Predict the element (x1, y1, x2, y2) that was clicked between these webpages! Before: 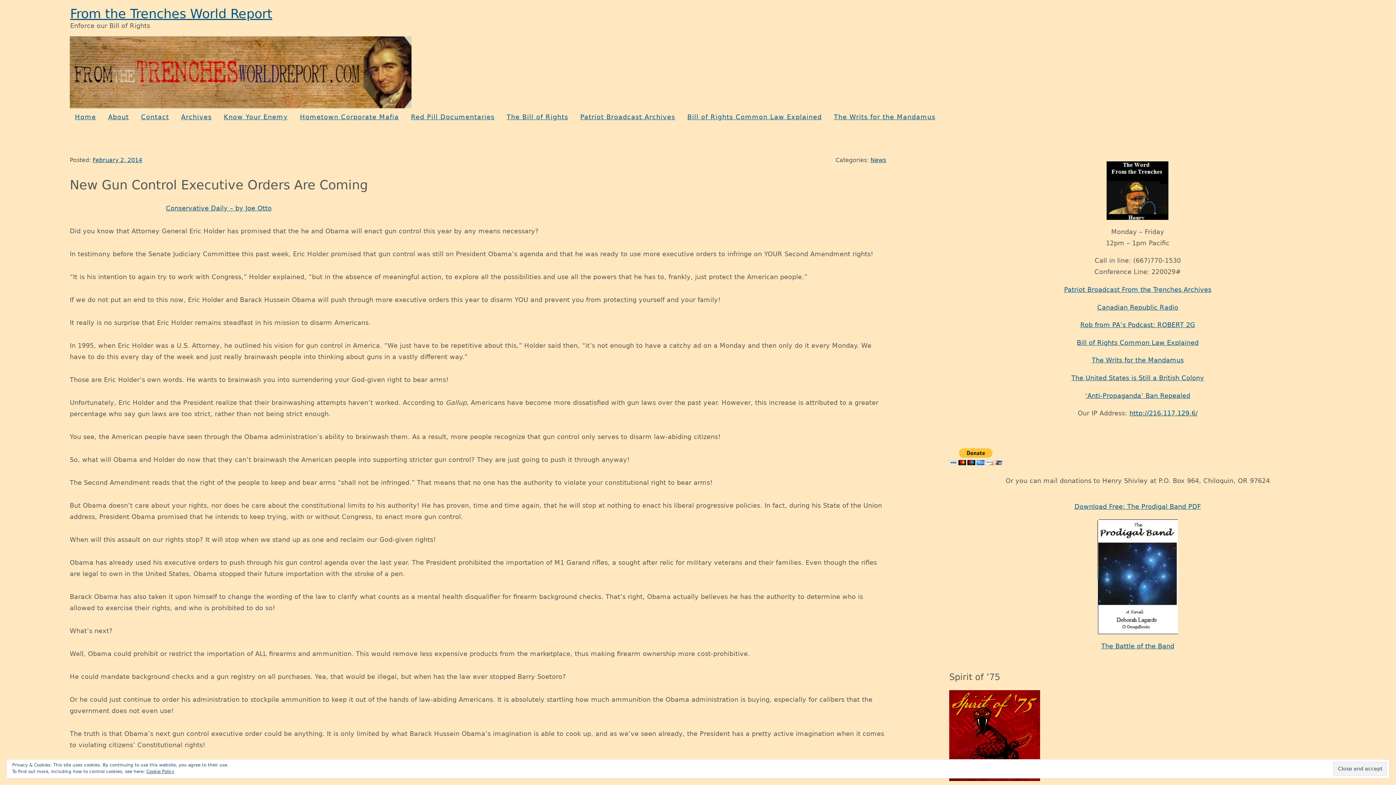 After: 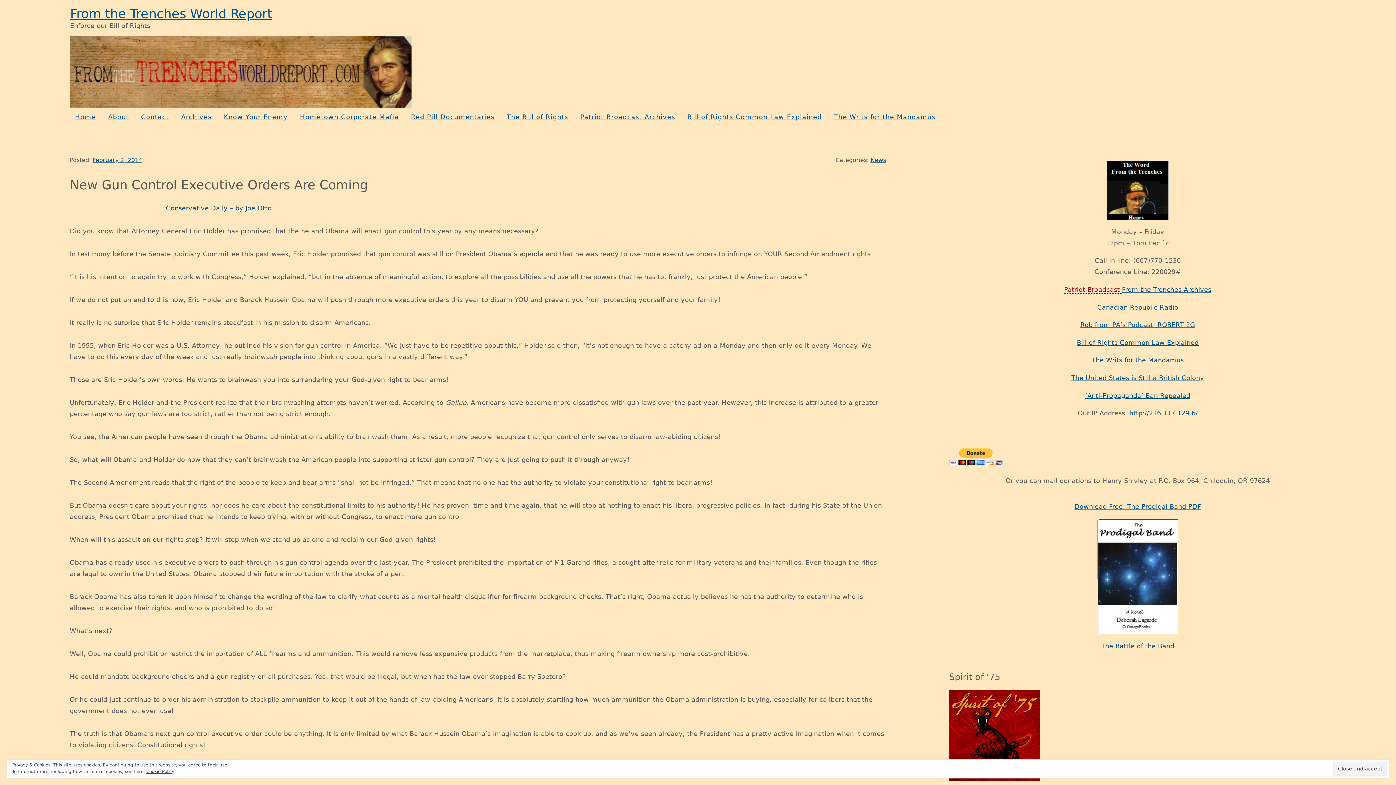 Action: label: Patriot Broadcast  bbox: (1064, 286, 1122, 293)